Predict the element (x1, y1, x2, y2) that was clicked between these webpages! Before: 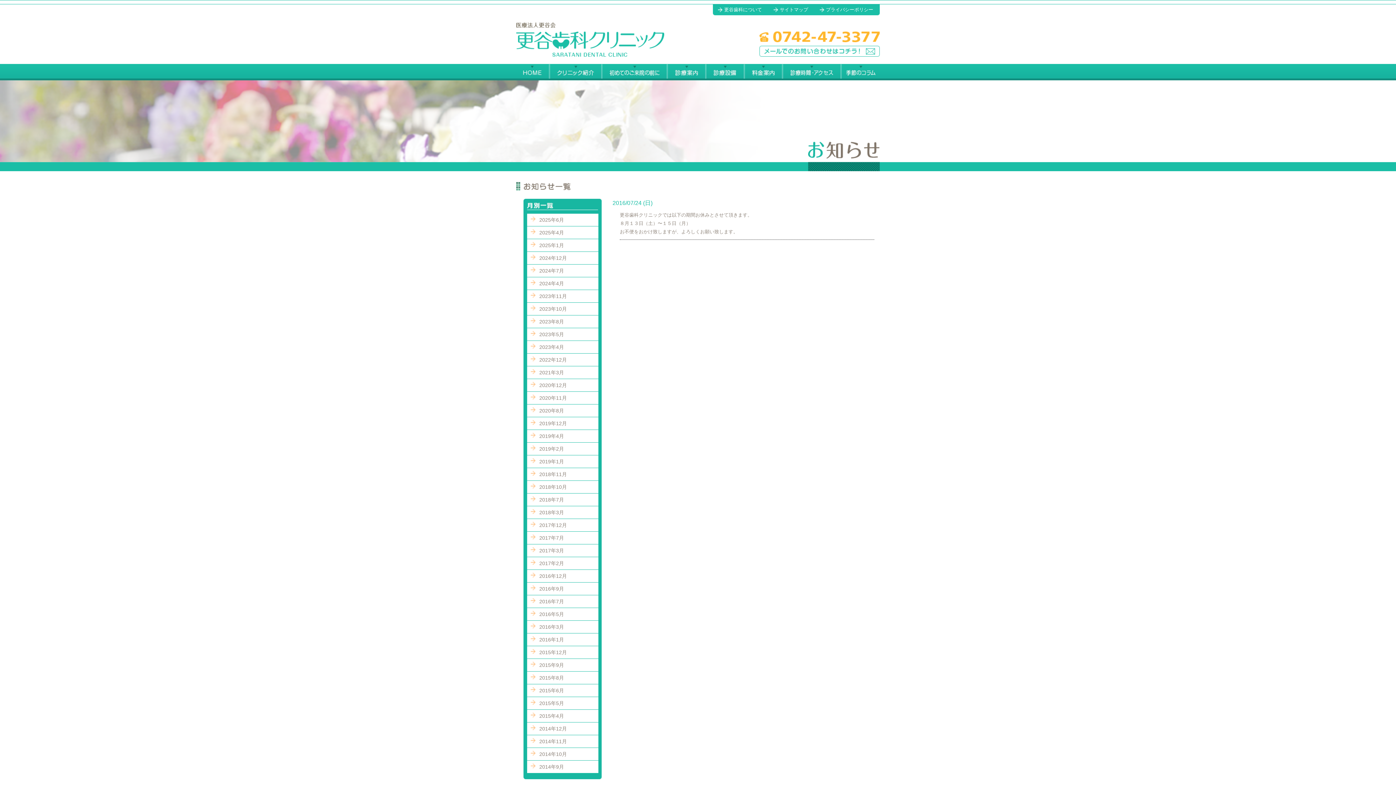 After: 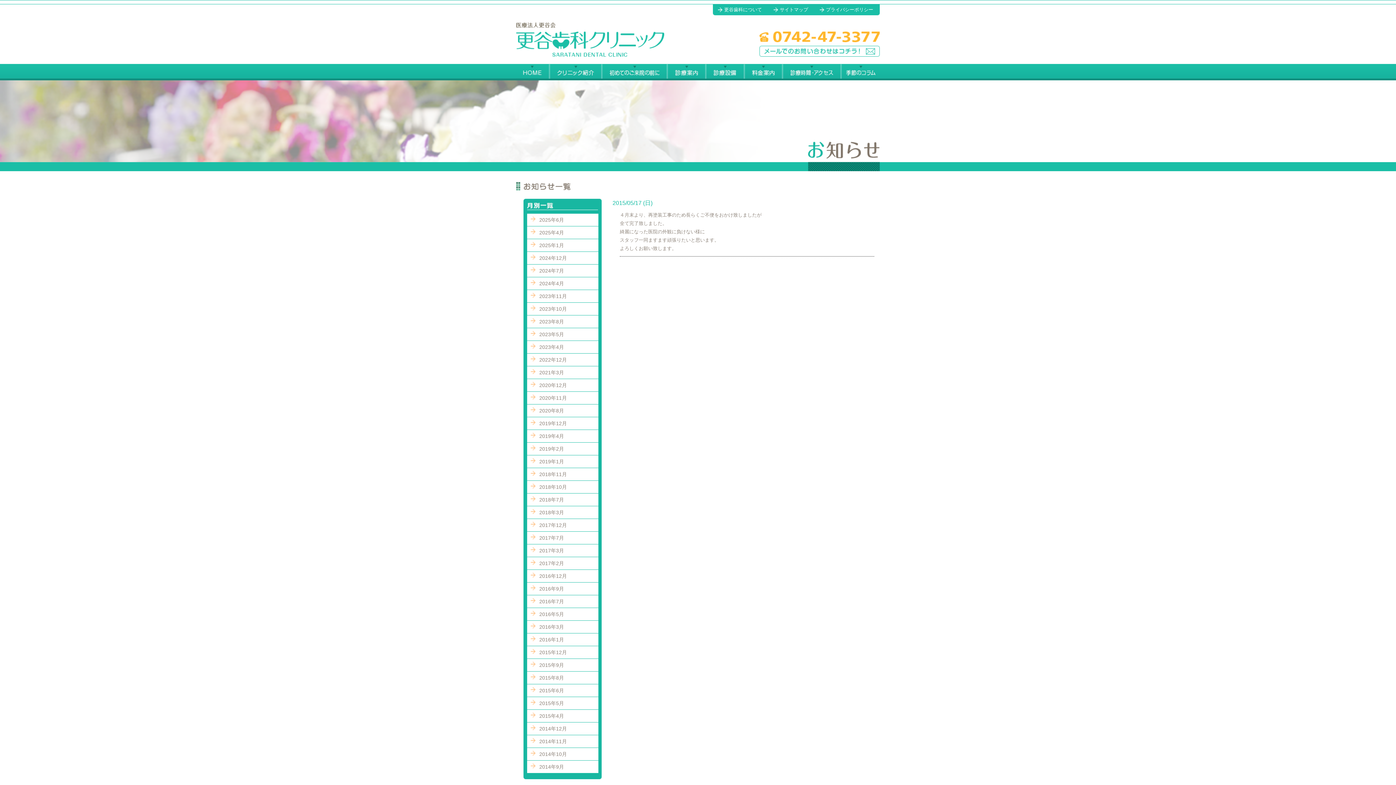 Action: label: 2015年5月 bbox: (527, 700, 564, 706)